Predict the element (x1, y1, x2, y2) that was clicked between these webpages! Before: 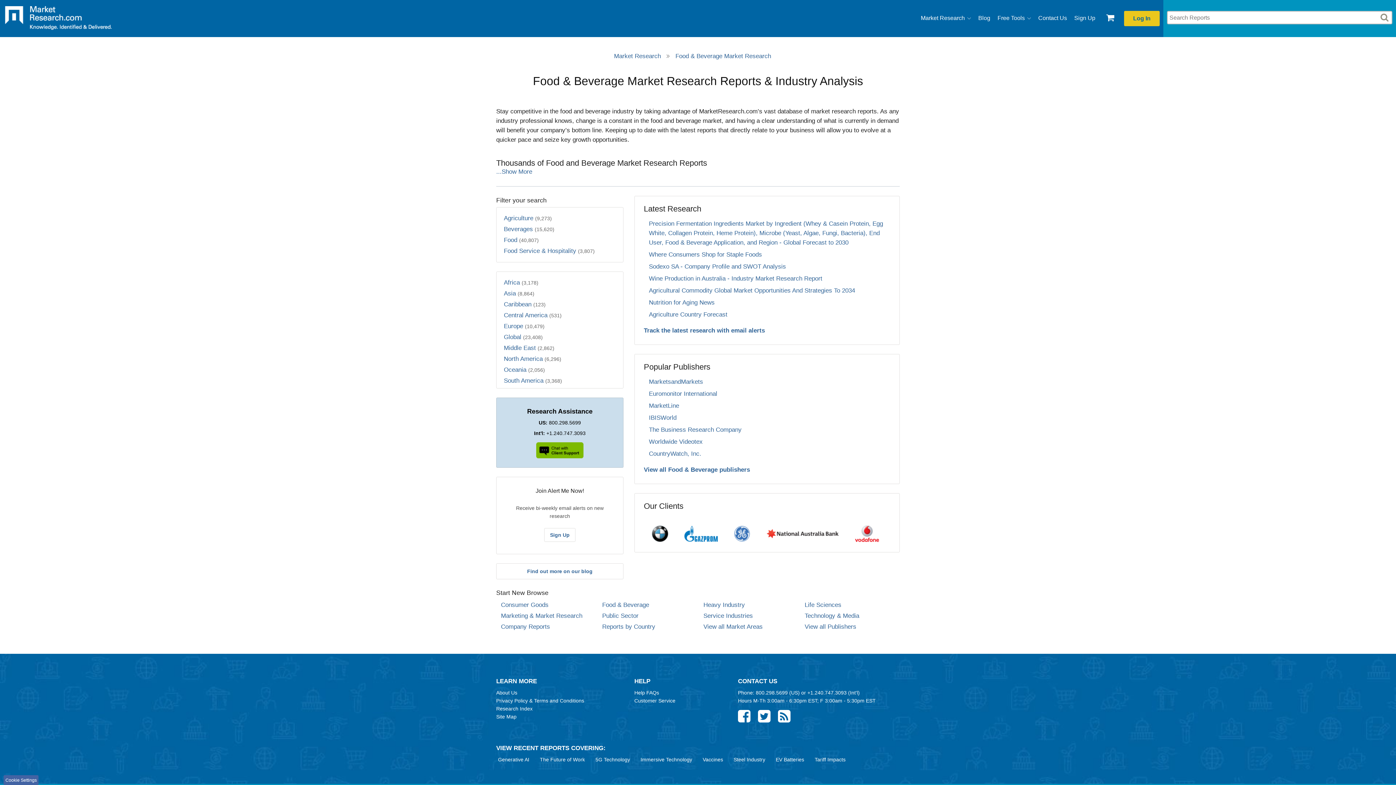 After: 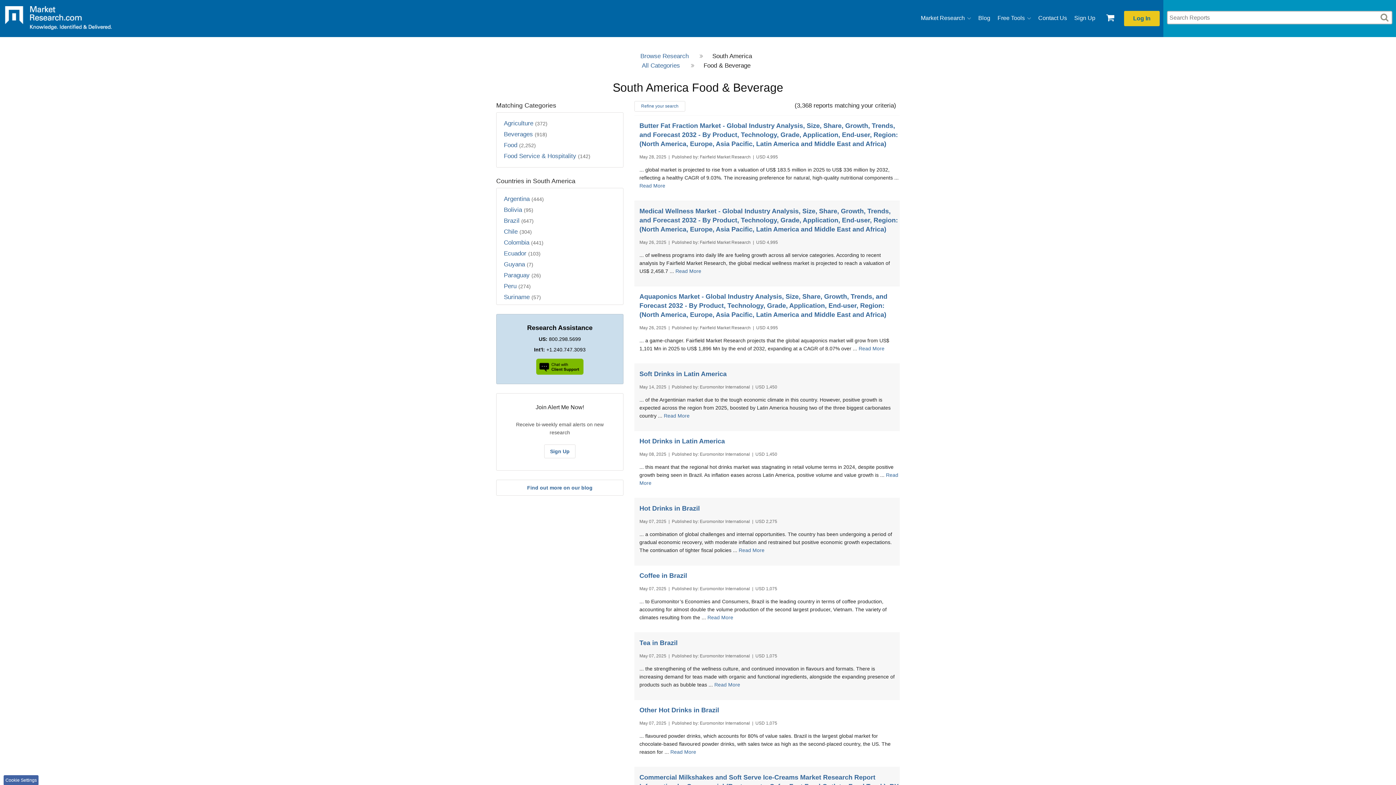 Action: label: South America (3,368) bbox: (504, 375, 623, 386)